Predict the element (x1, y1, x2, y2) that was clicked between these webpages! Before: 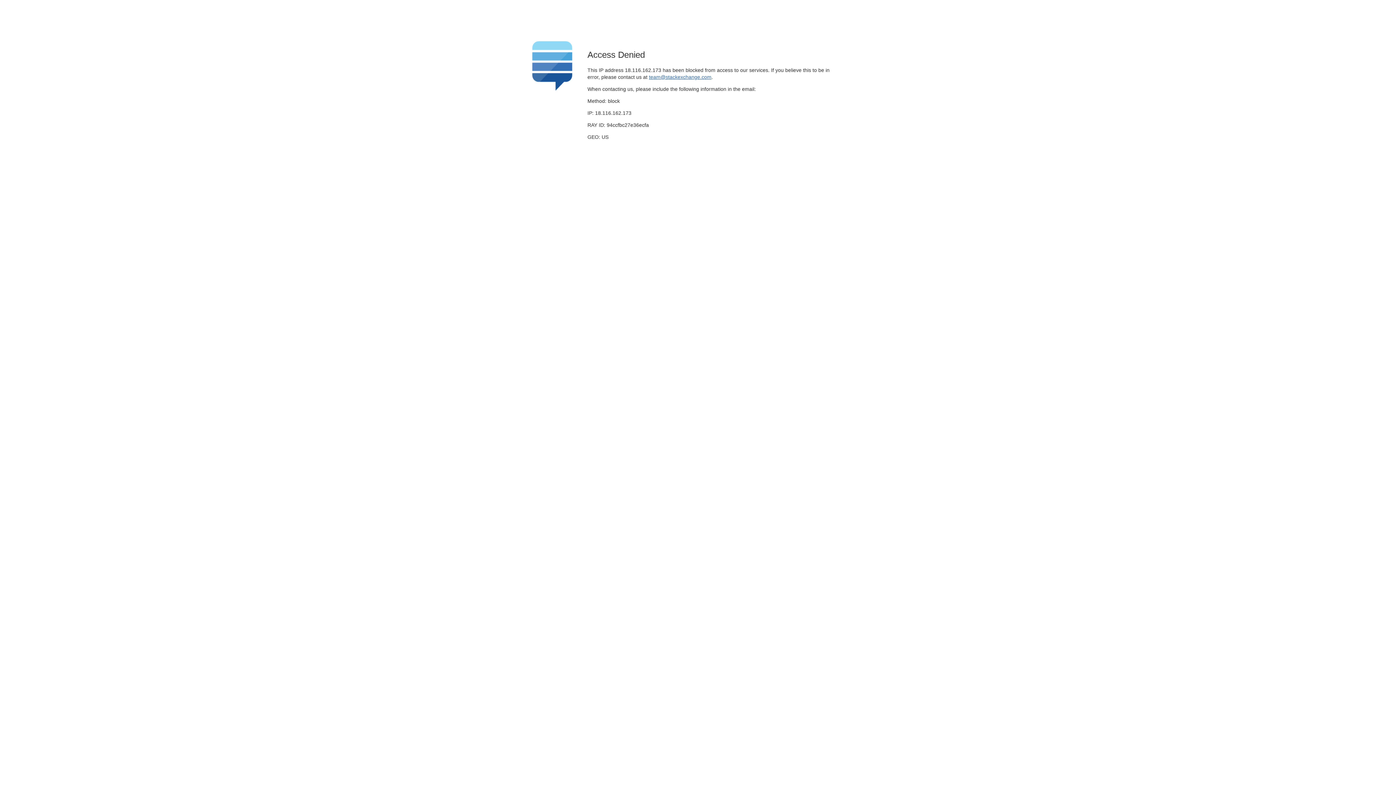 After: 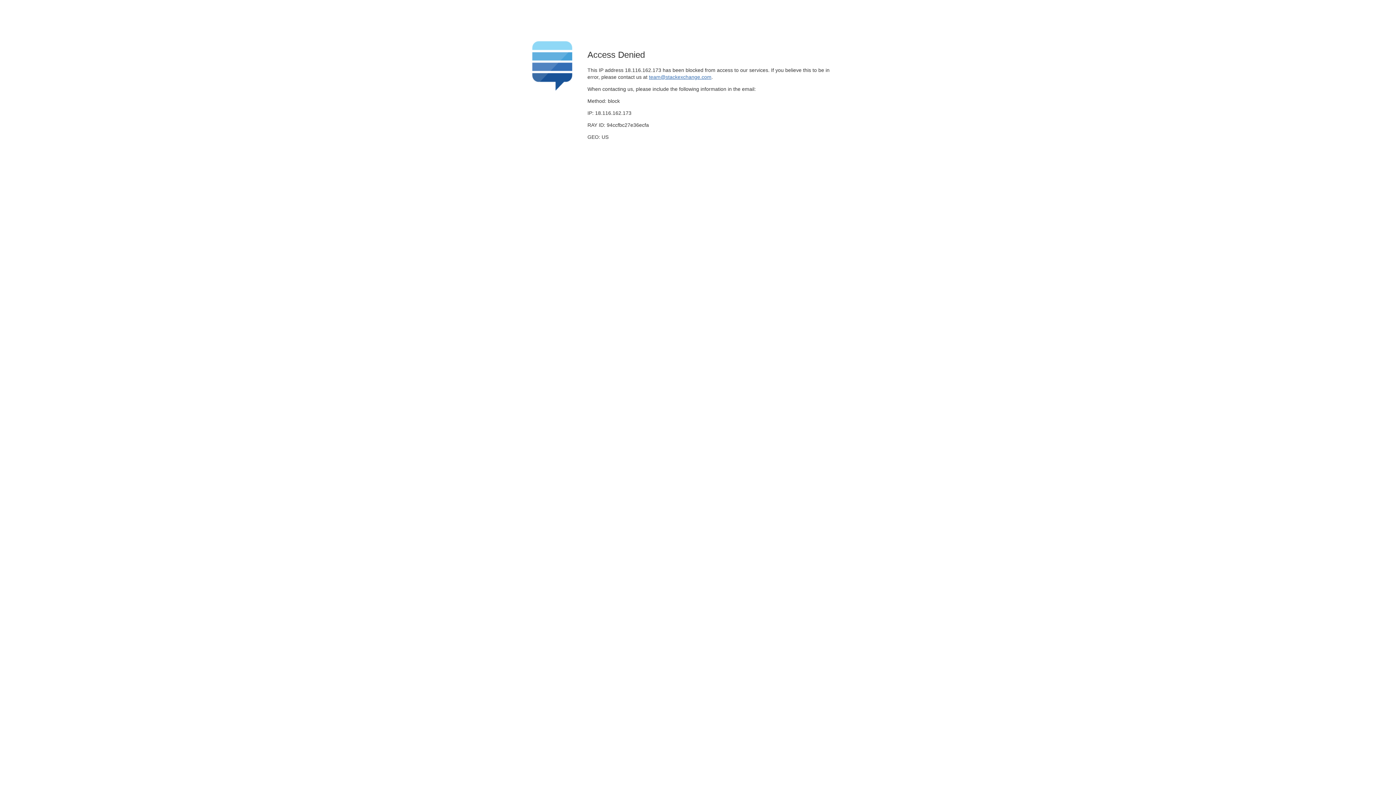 Action: label: team@stackexchange.com bbox: (649, 74, 711, 79)